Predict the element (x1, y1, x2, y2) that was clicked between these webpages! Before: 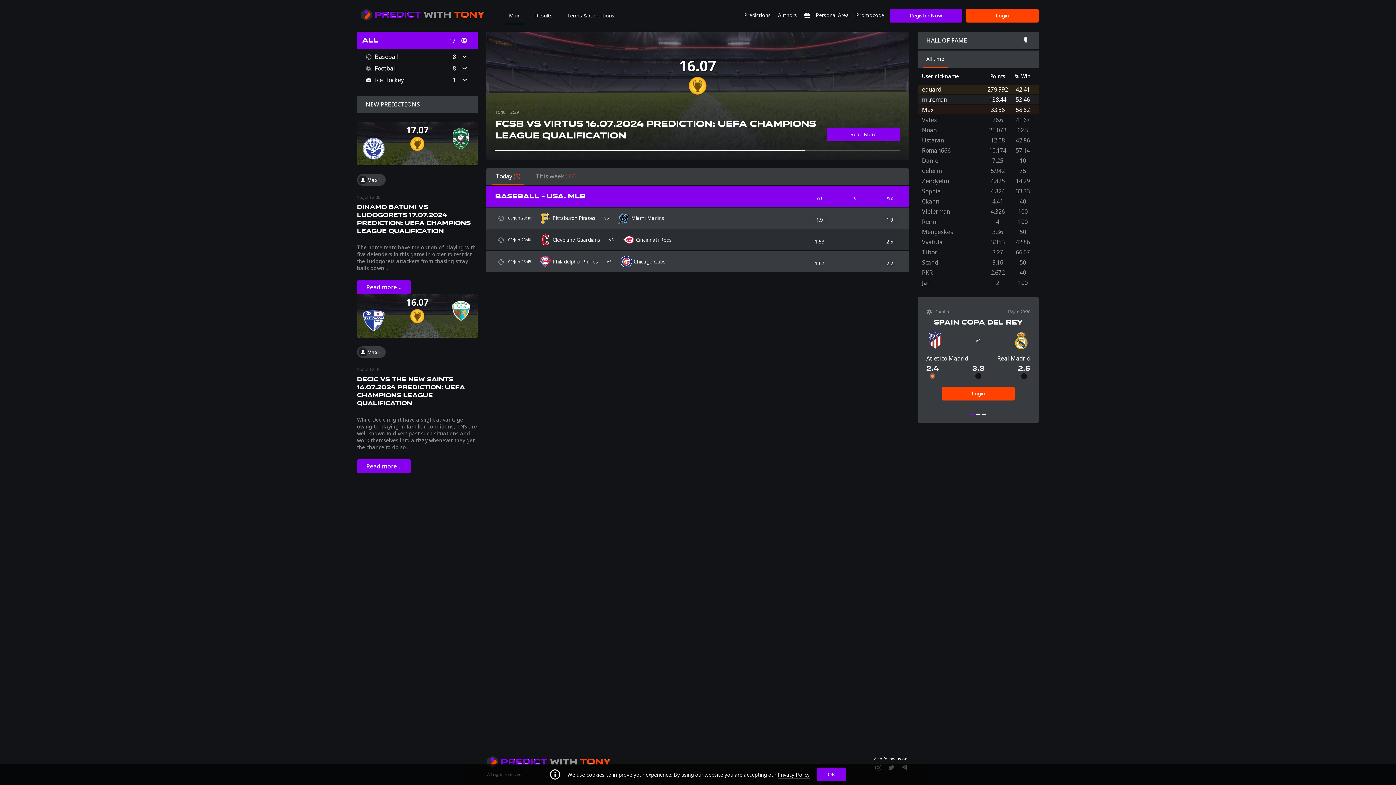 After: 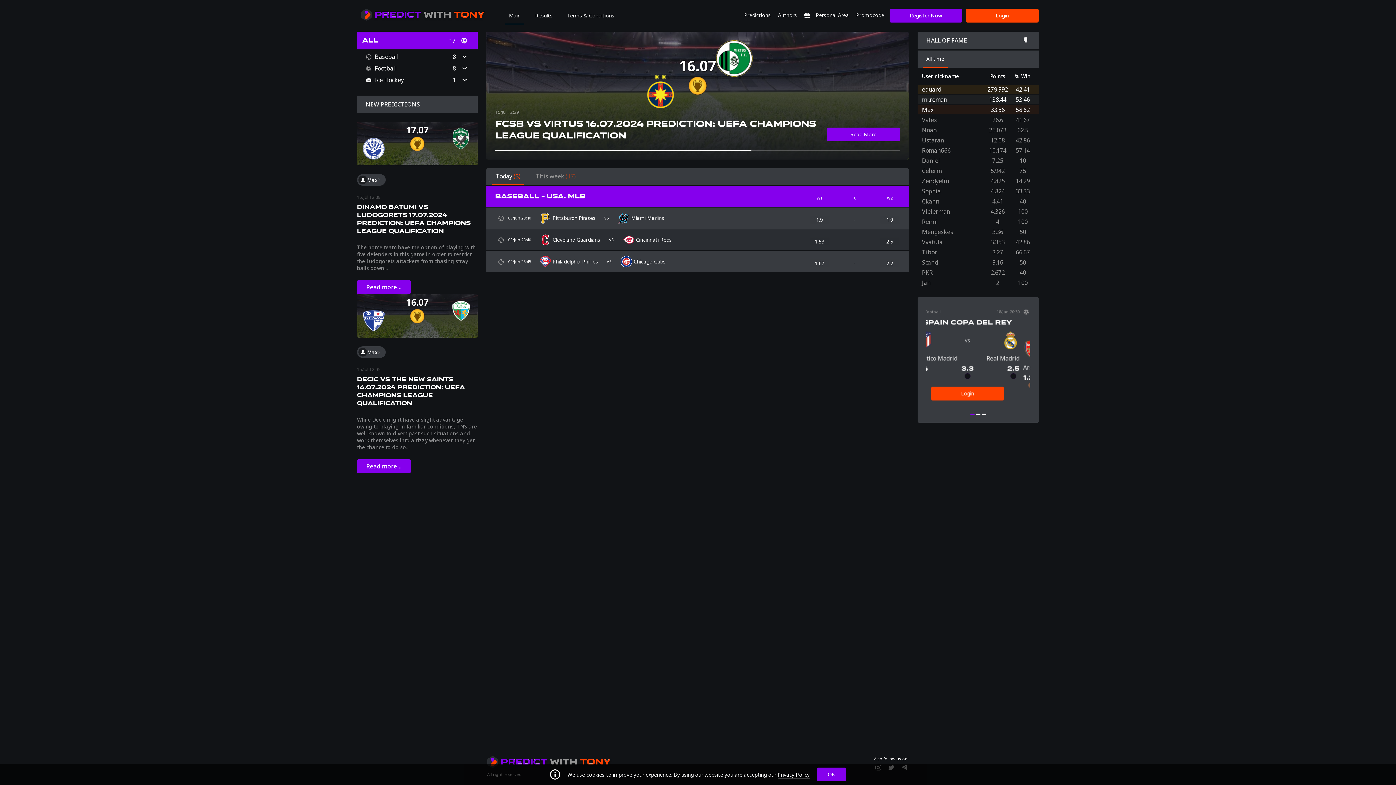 Action: bbox: (742, 6, 772, 24) label: Predictions